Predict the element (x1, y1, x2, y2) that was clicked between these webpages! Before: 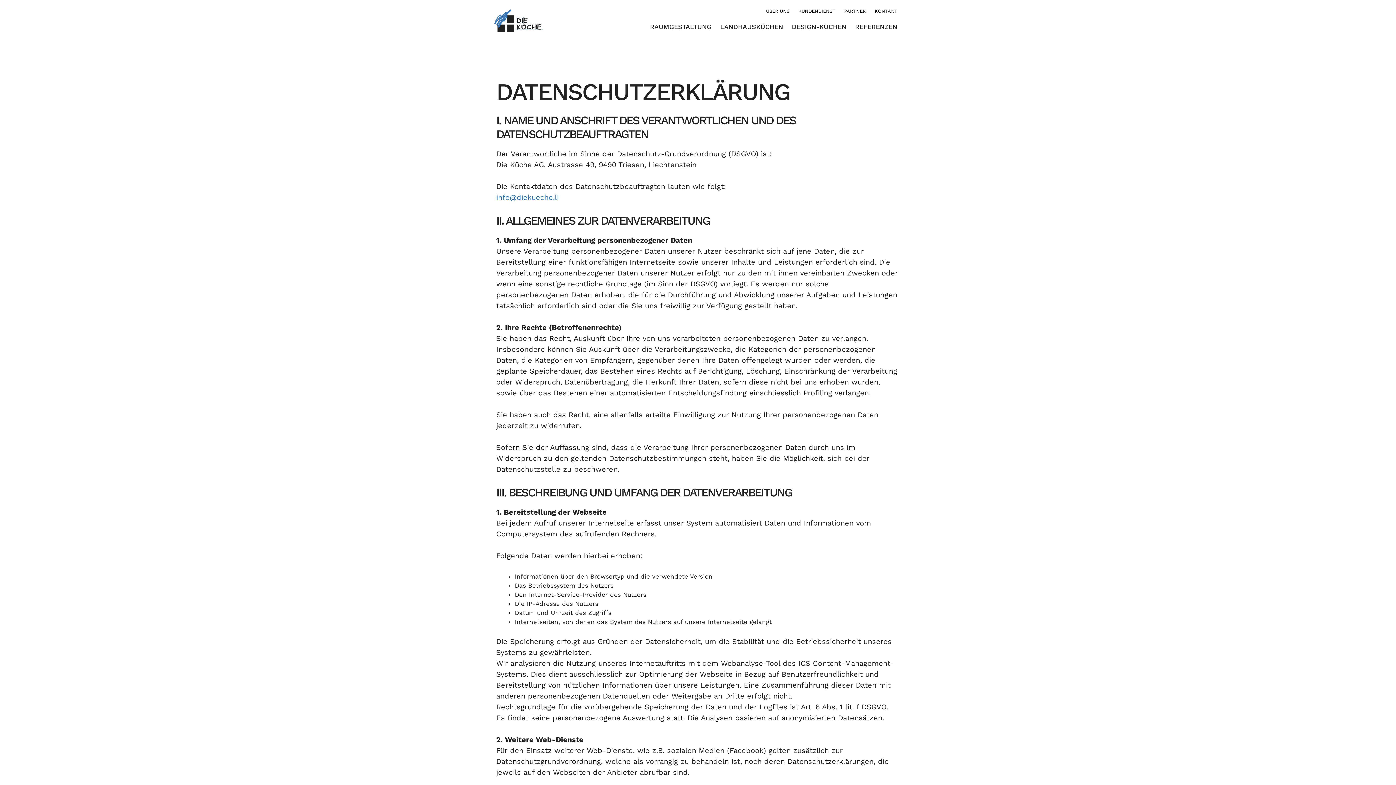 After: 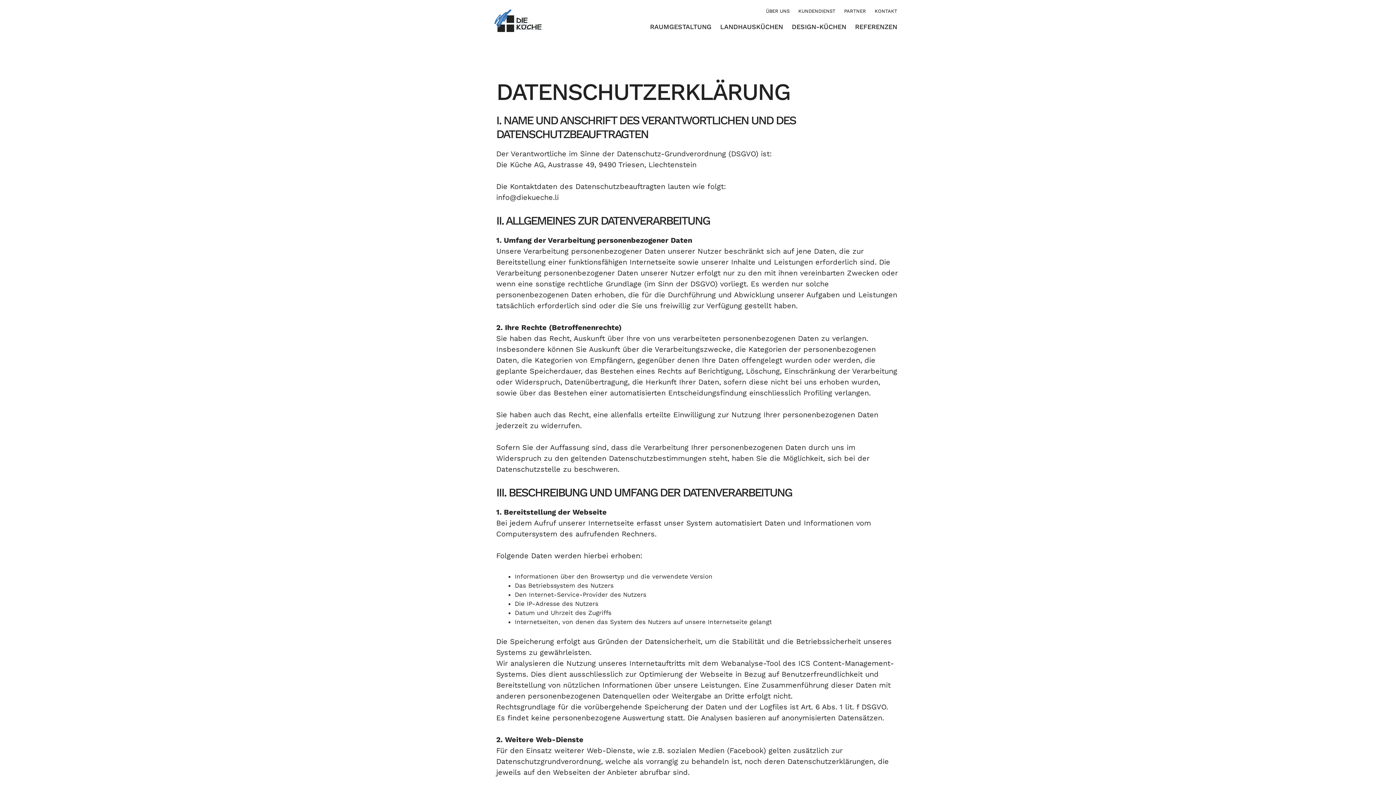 Action: label: info@diekueche.li bbox: (496, 193, 558, 201)